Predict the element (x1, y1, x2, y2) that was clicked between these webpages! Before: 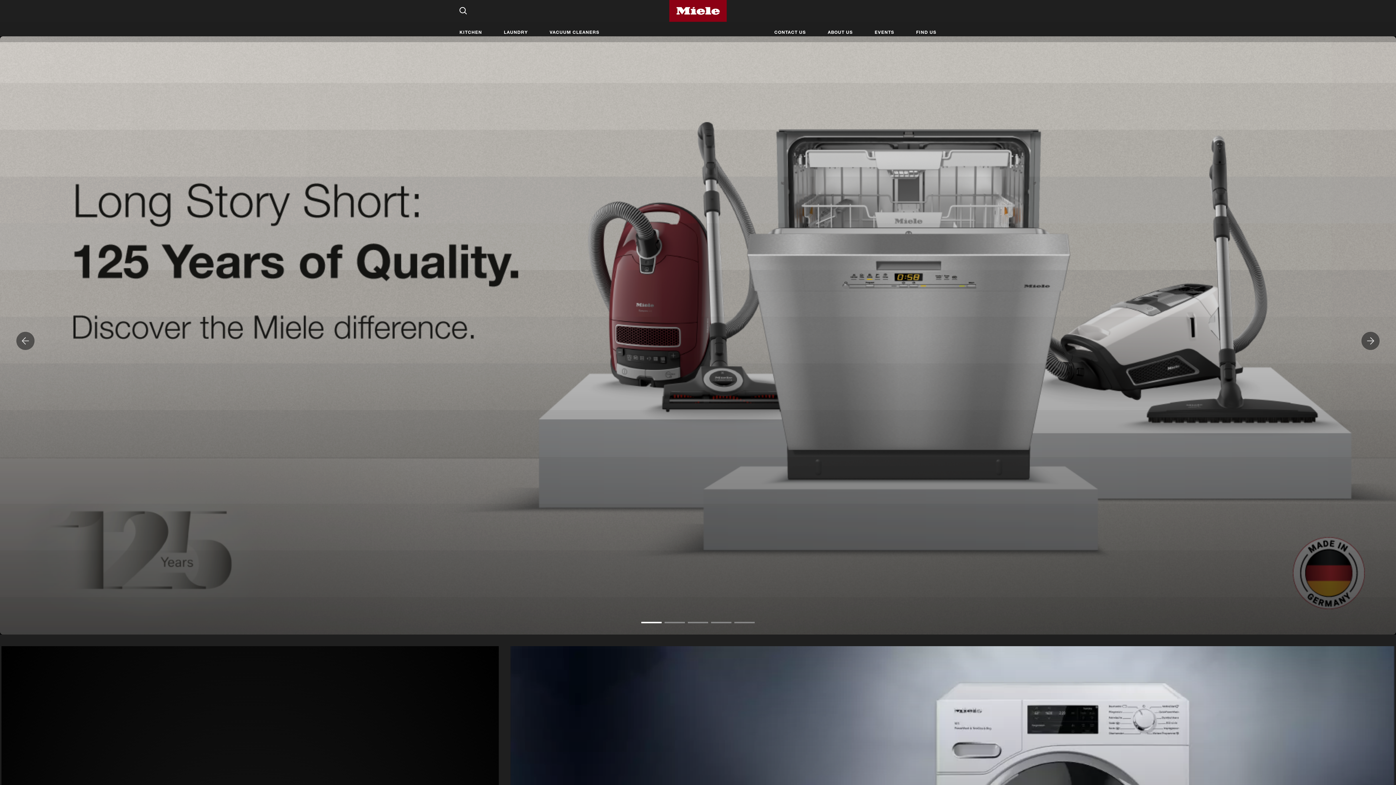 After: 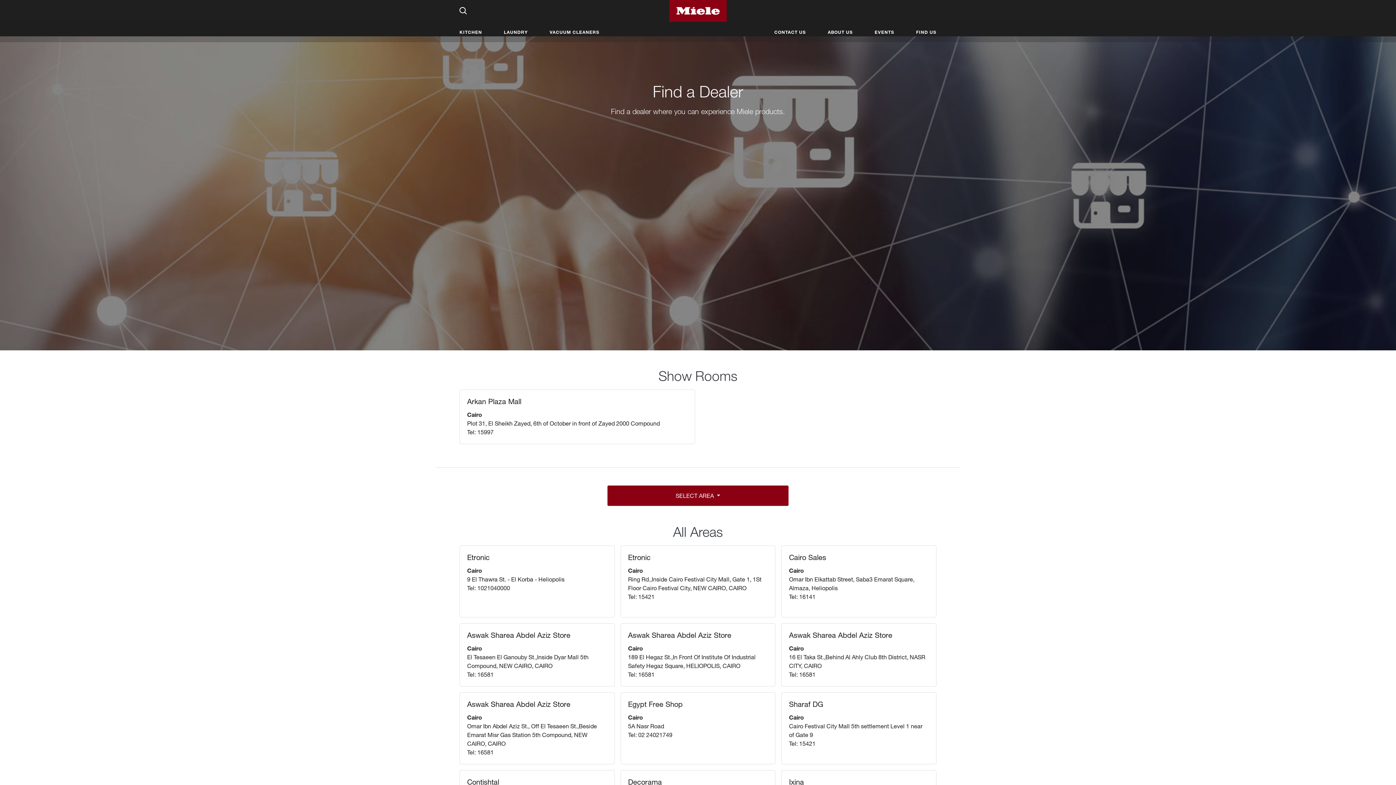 Action: bbox: (916, 21, 936, 41) label: FIND US